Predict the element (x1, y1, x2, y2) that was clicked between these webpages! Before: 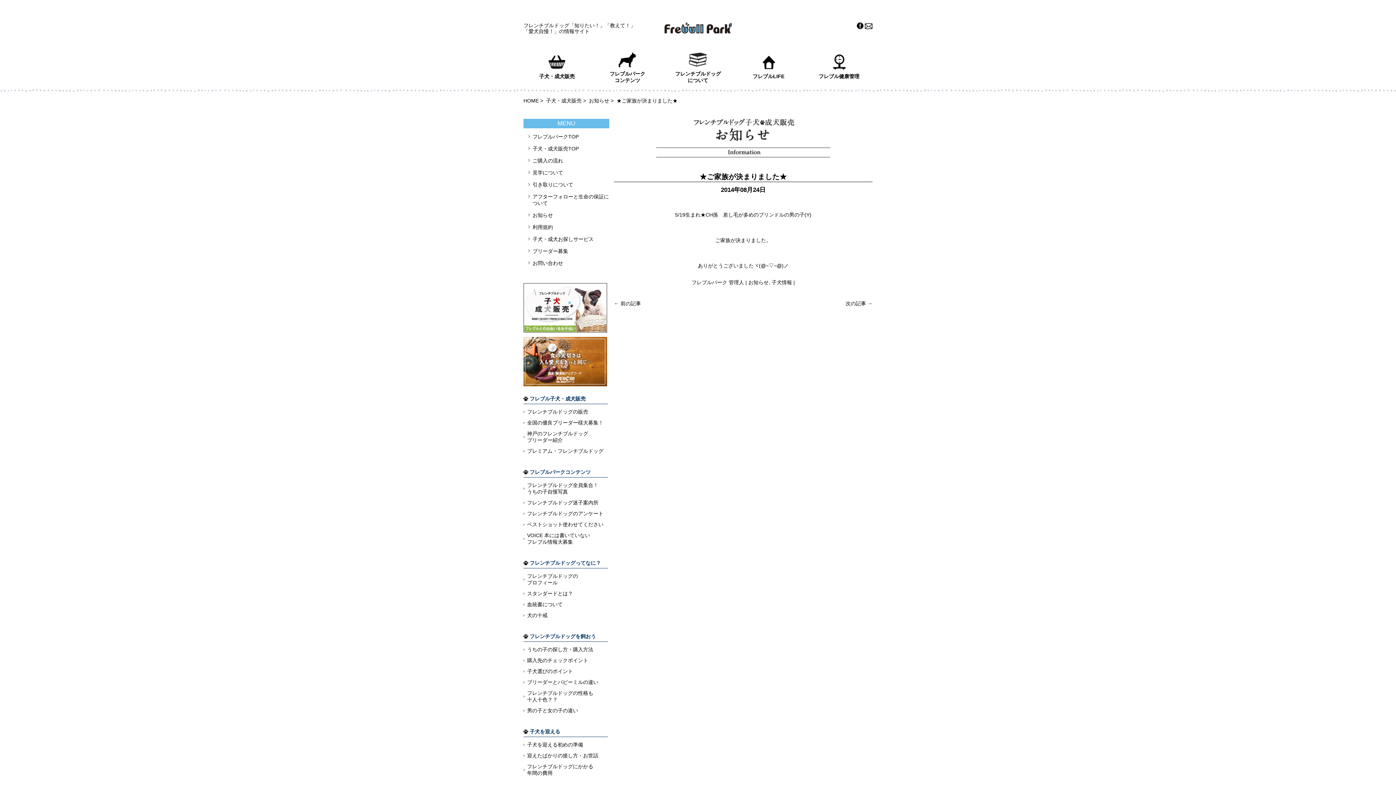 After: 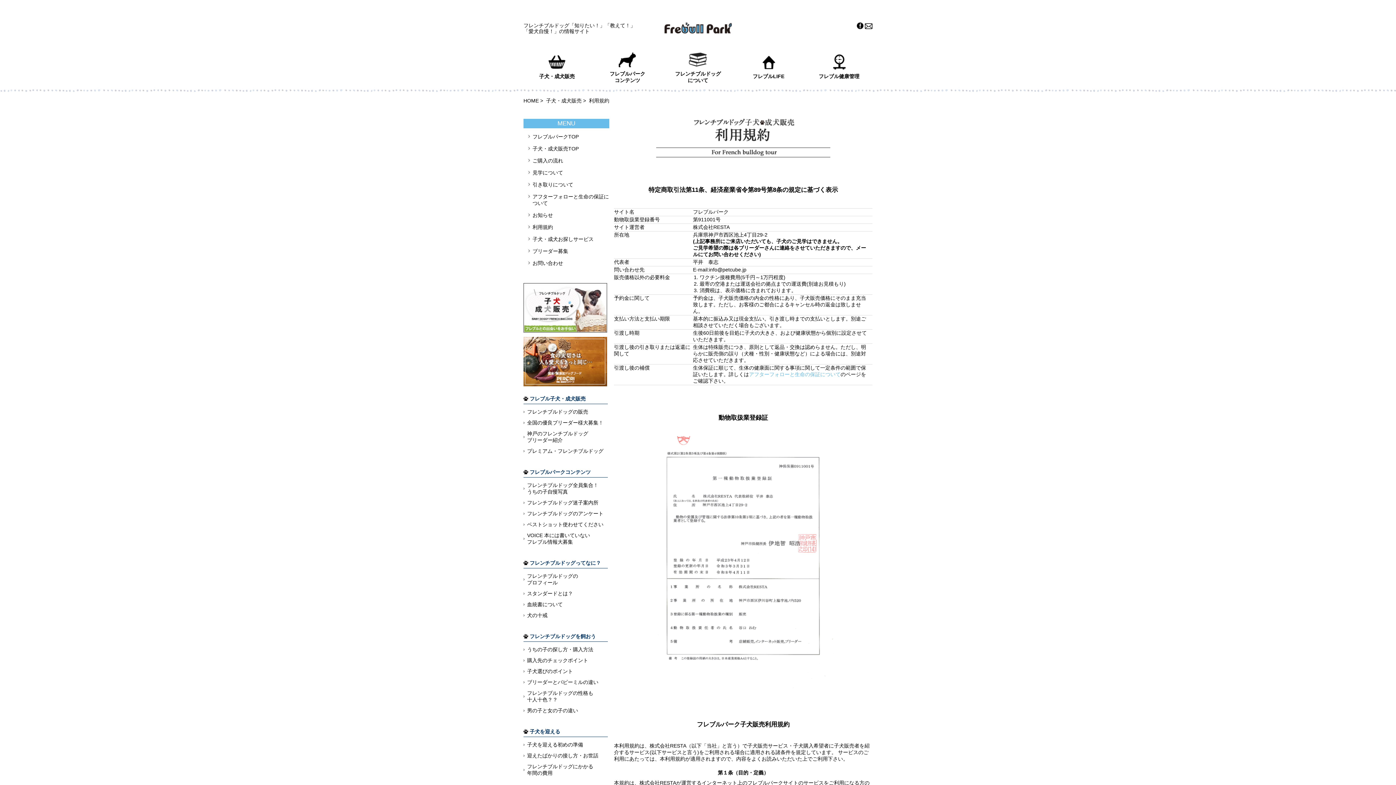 Action: bbox: (532, 224, 553, 230) label: 利用規約